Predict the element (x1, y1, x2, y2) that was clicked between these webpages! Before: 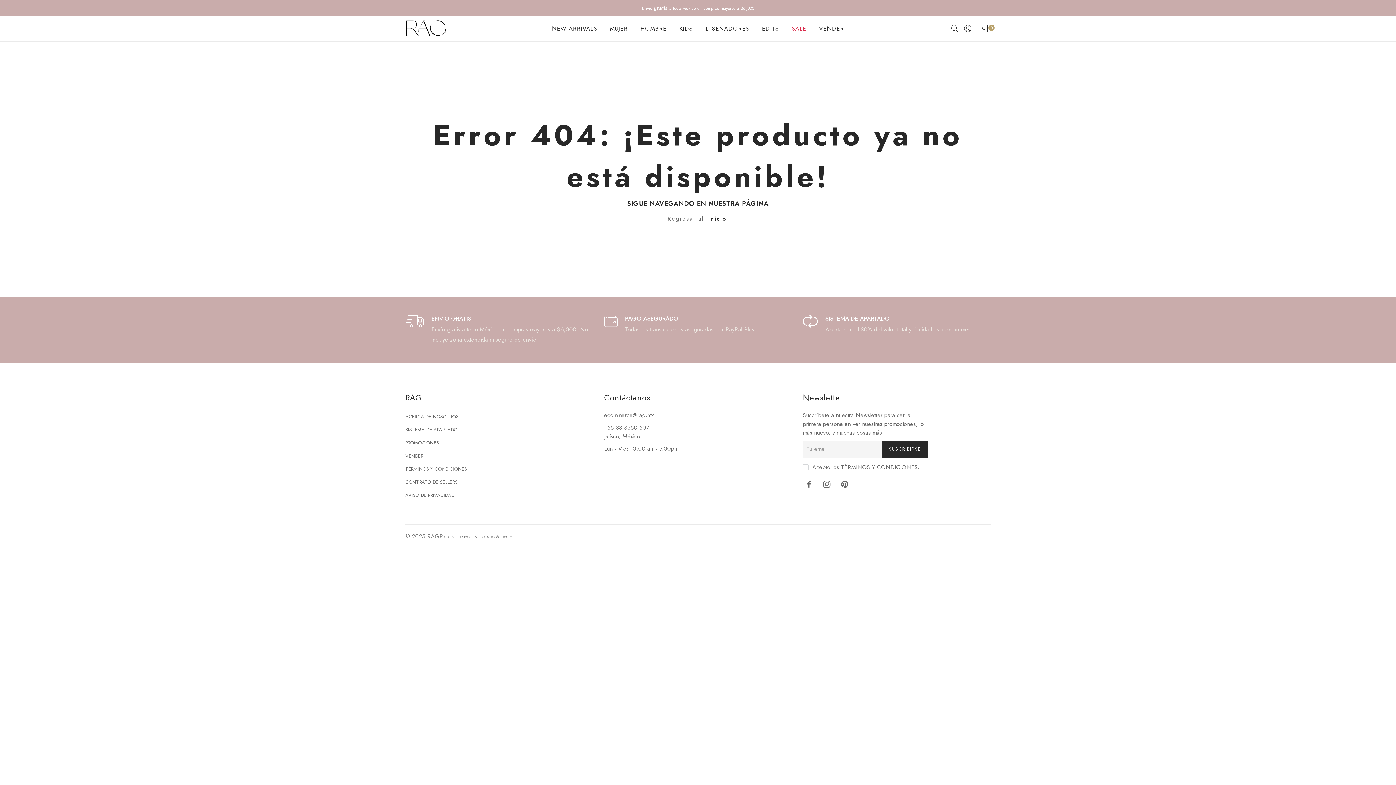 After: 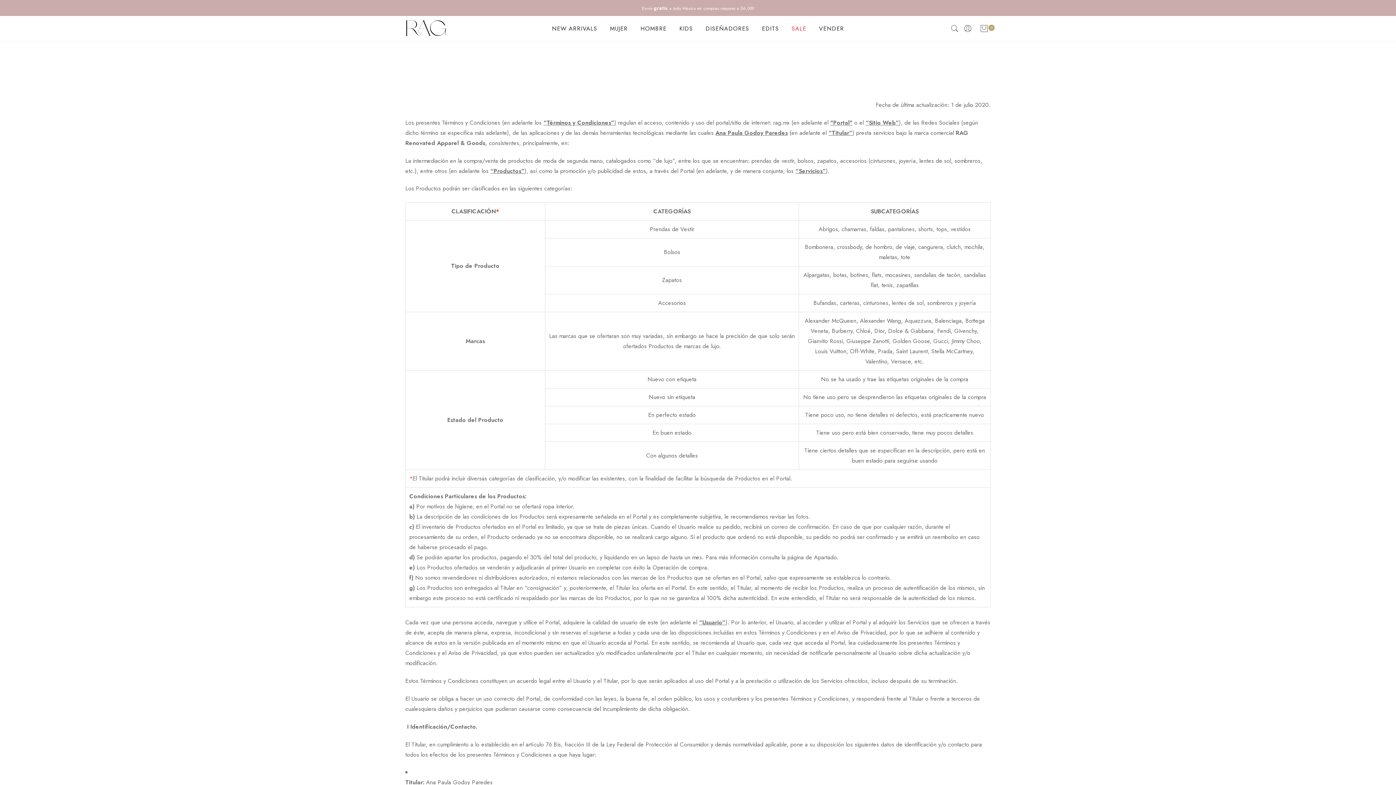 Action: bbox: (841, 463, 917, 471) label: TÉRMINOS Y CONDICIONES